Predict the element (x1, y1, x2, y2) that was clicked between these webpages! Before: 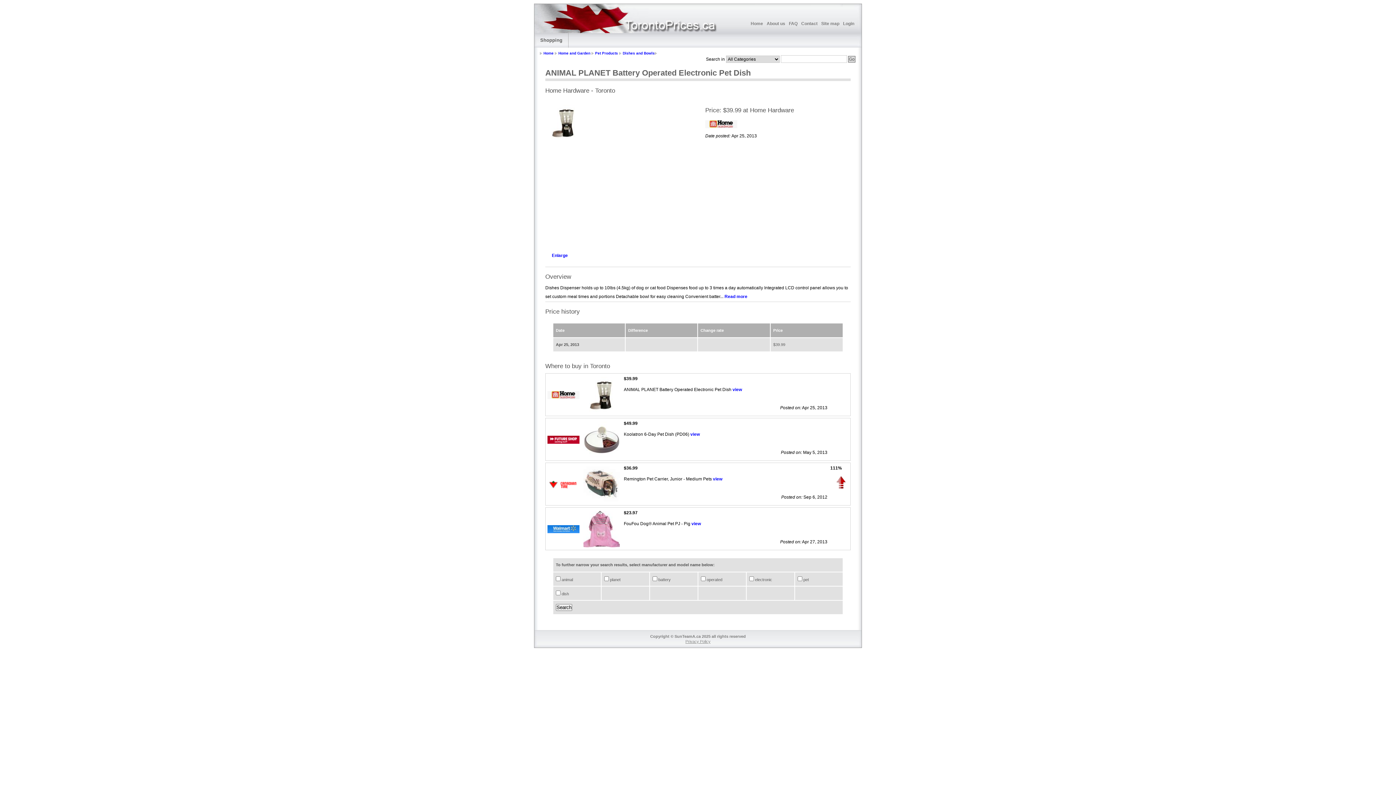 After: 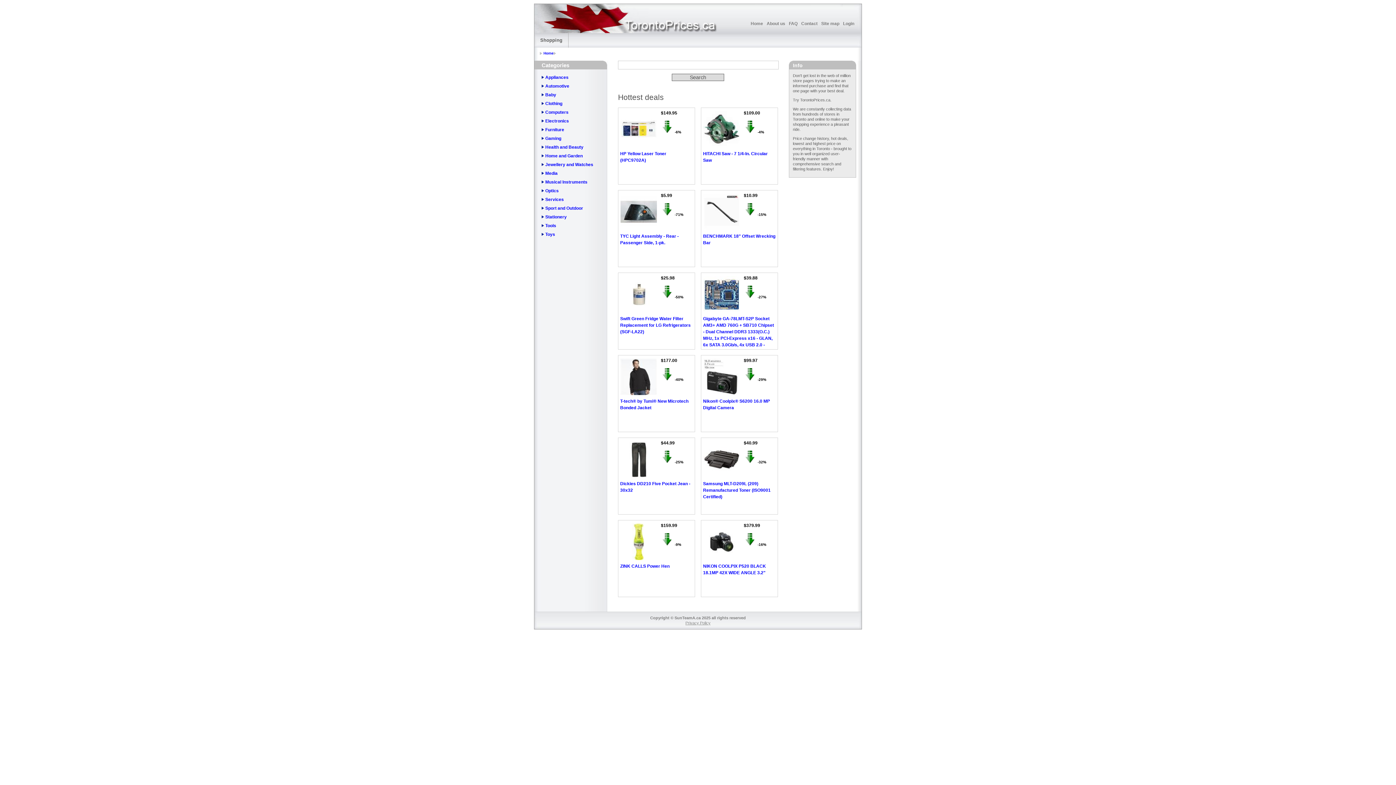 Action: label: Home bbox: (543, 51, 553, 55)